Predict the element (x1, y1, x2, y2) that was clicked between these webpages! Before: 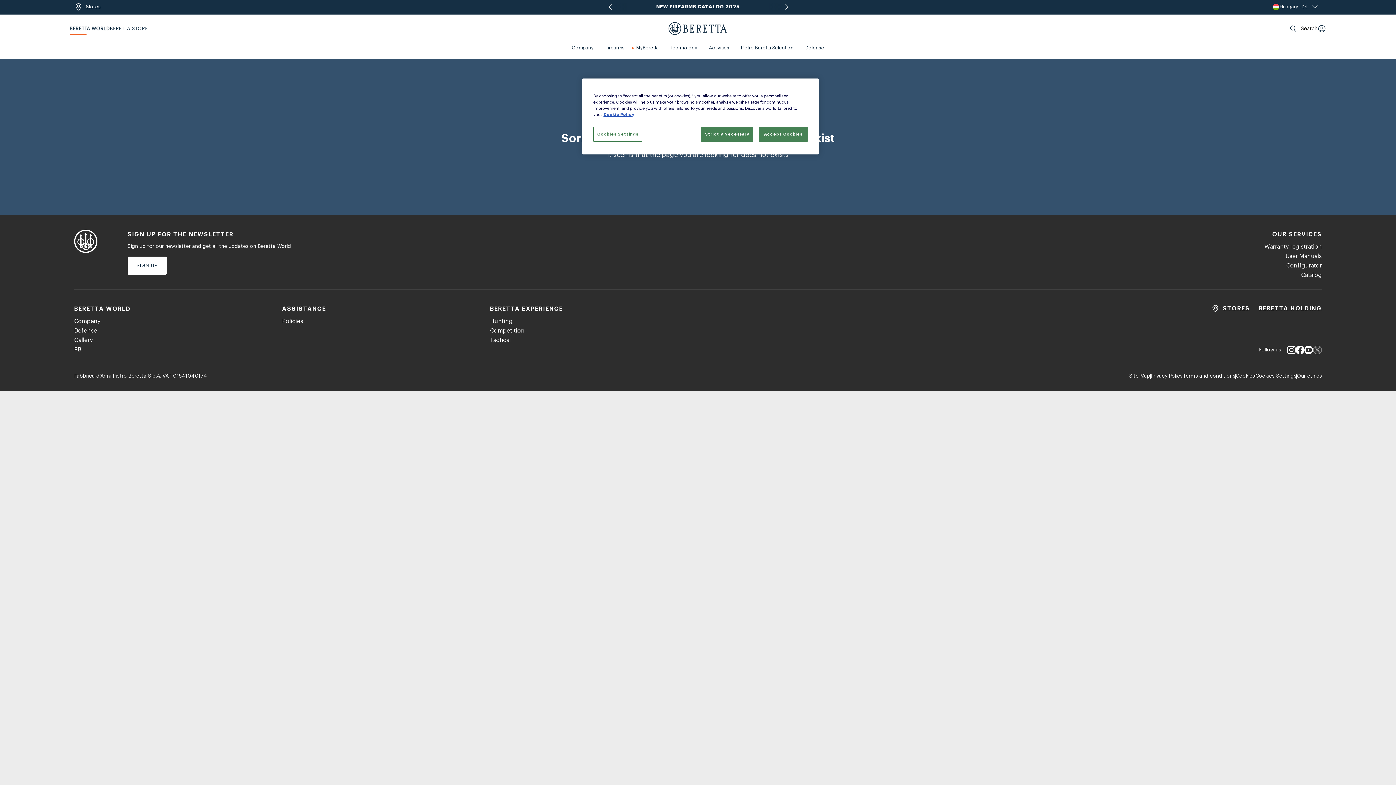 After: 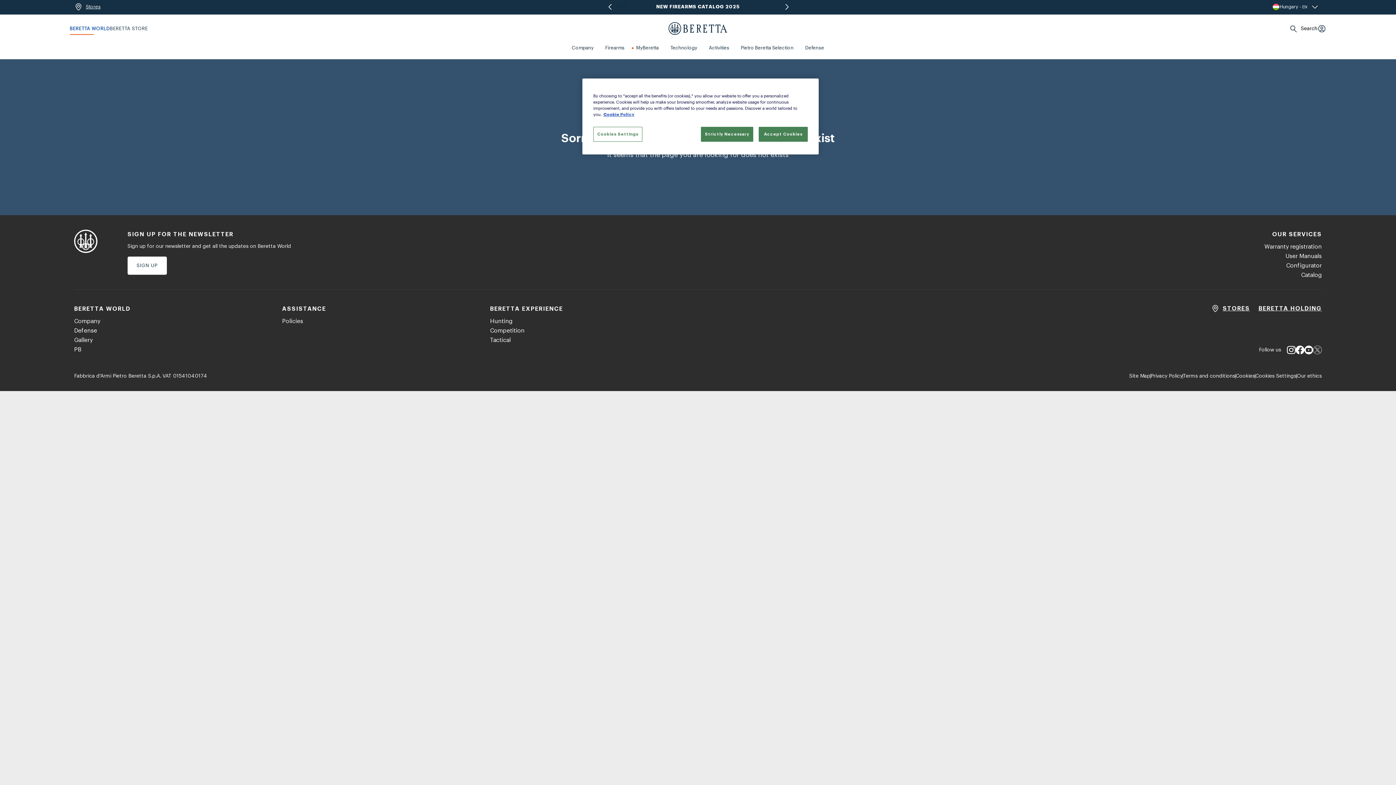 Action: bbox: (69, 26, 109, 31) label: BERETTA WORLD